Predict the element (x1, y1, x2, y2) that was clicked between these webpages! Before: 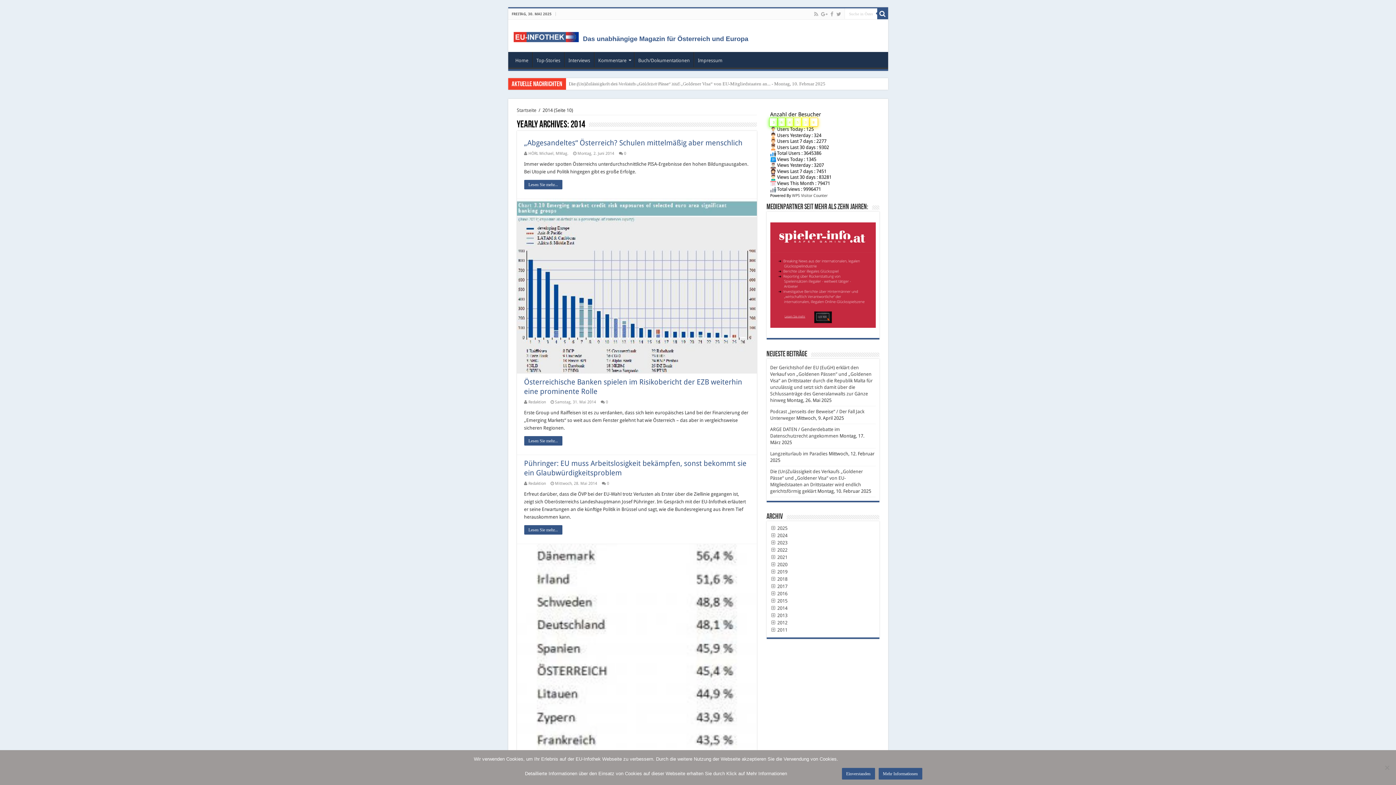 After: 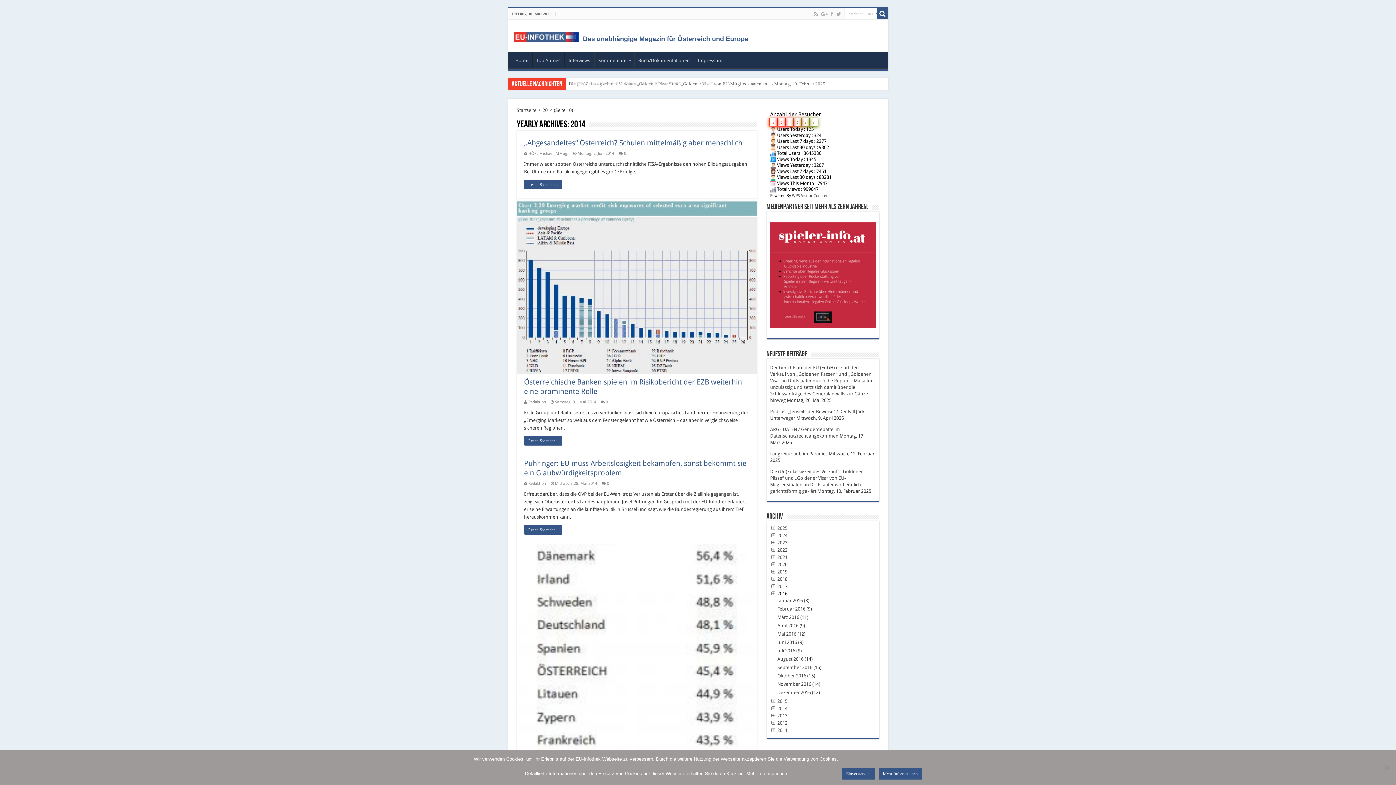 Action: bbox: (770, 590, 875, 597) label:  2016